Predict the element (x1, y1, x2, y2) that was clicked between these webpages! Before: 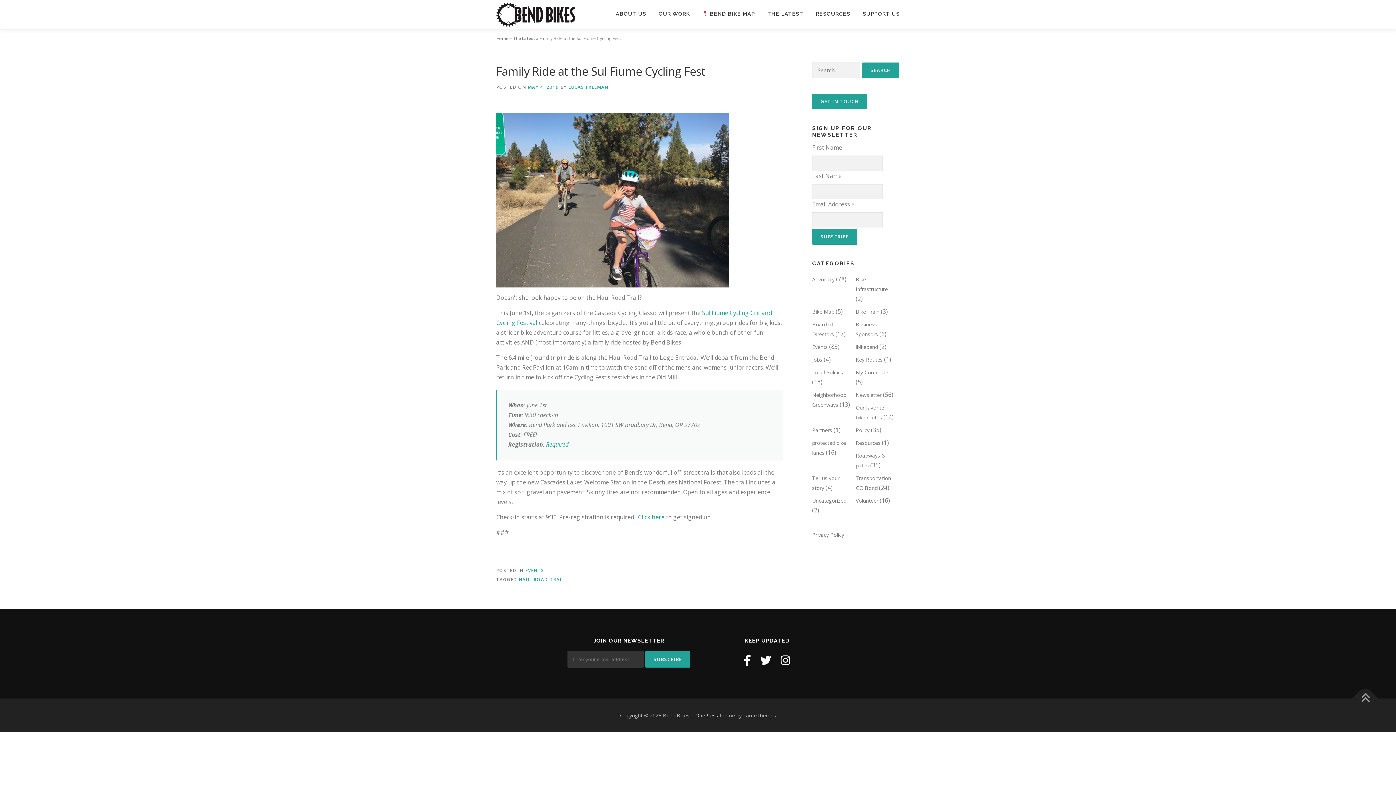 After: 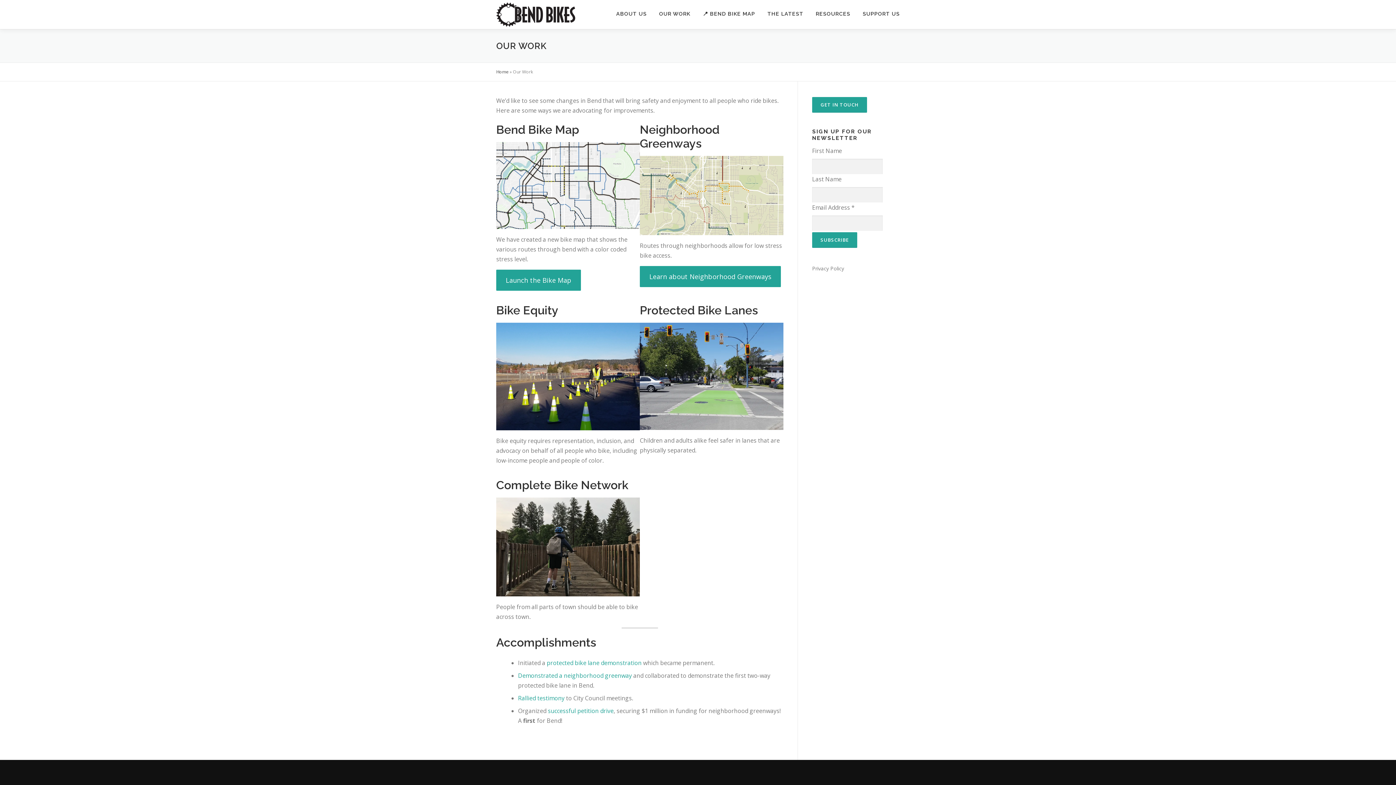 Action: bbox: (652, 0, 696, 27) label: OUR WORK